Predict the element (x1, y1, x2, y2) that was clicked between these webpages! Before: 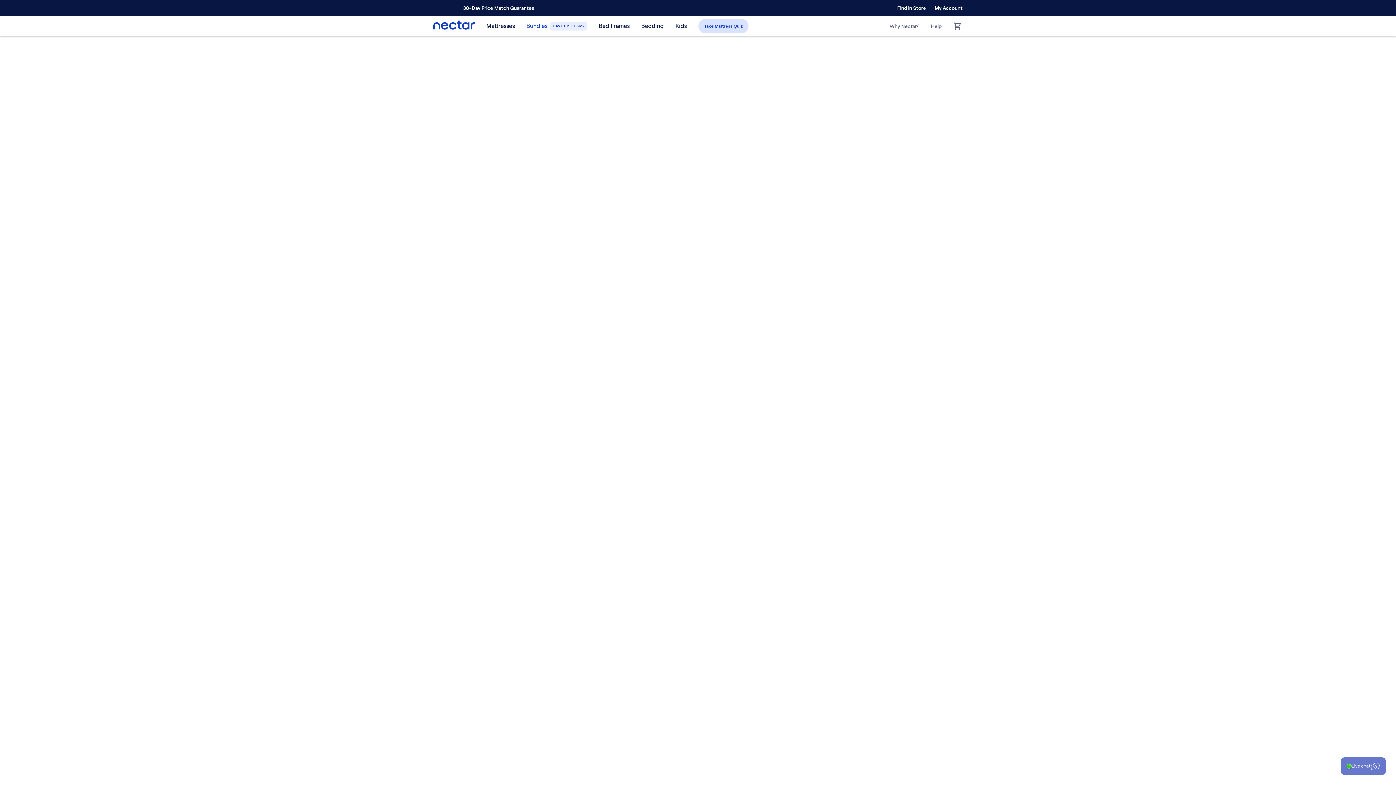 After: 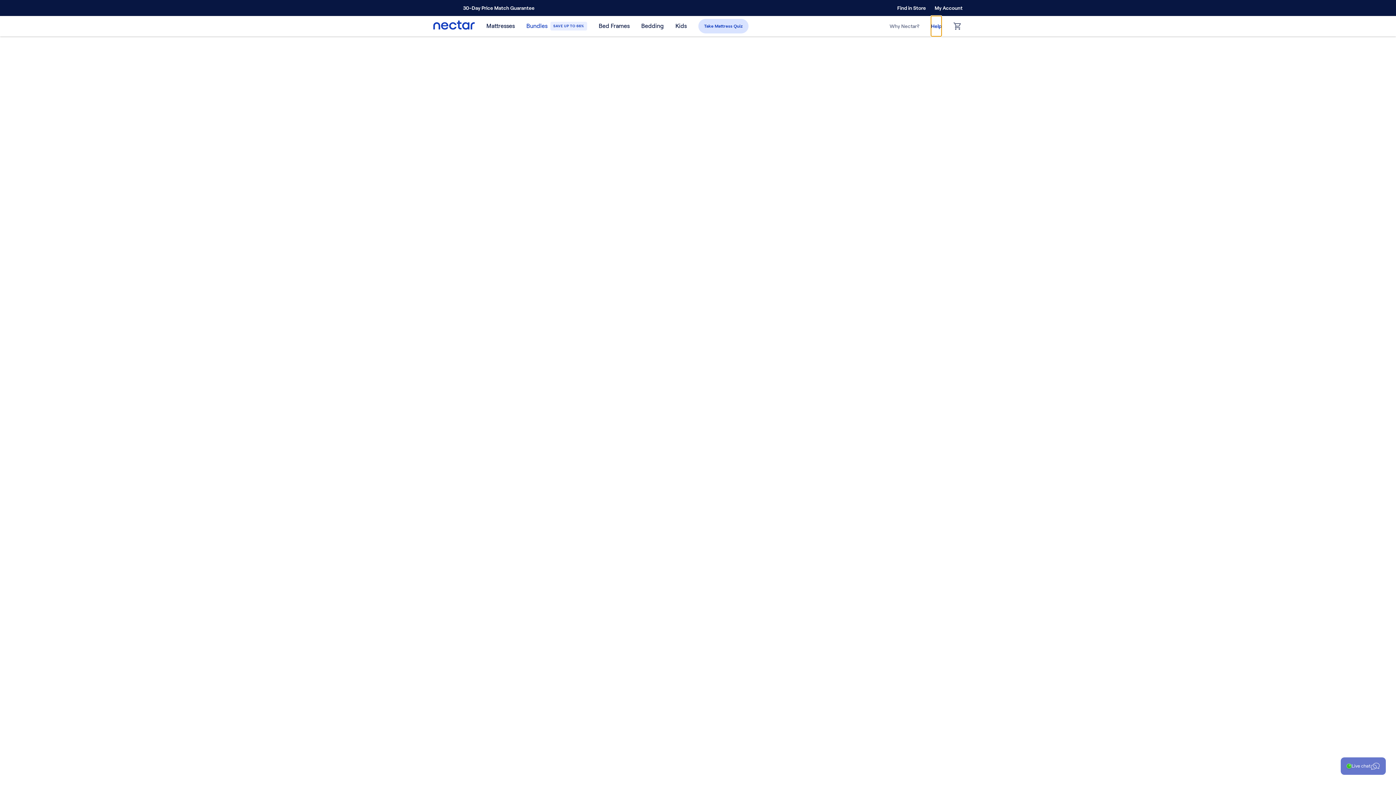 Action: bbox: (931, 16, 941, 36) label: Help